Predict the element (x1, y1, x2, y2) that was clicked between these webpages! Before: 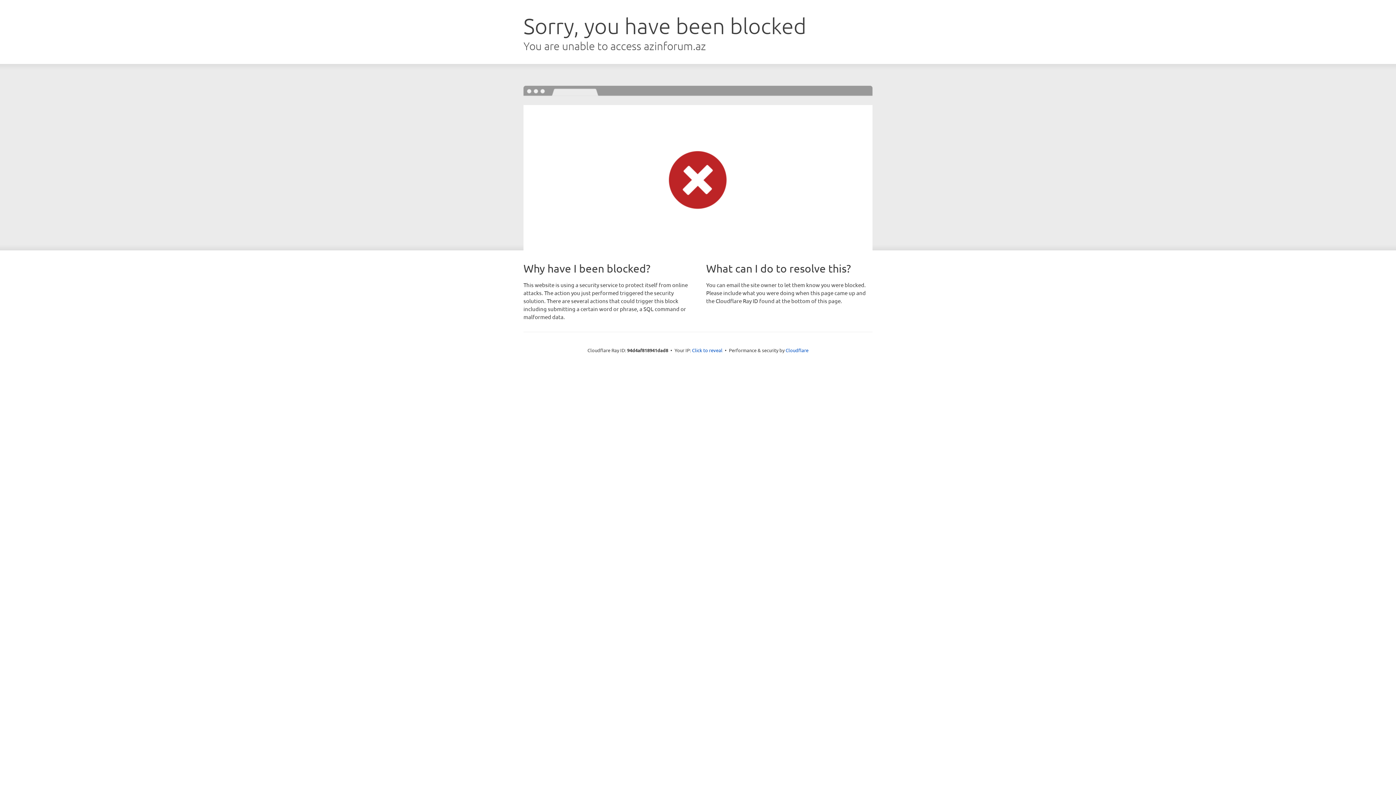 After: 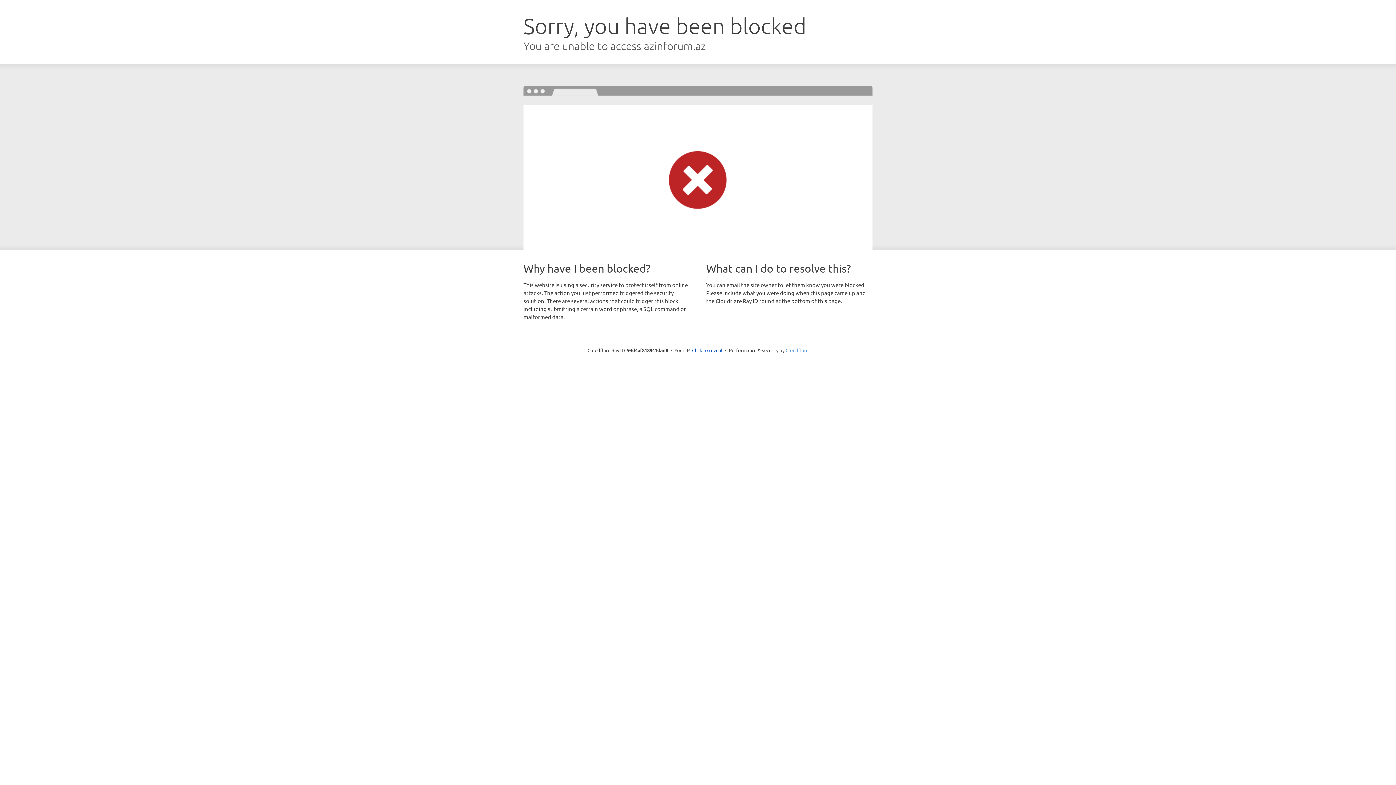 Action: bbox: (785, 347, 808, 353) label: Cloudflare